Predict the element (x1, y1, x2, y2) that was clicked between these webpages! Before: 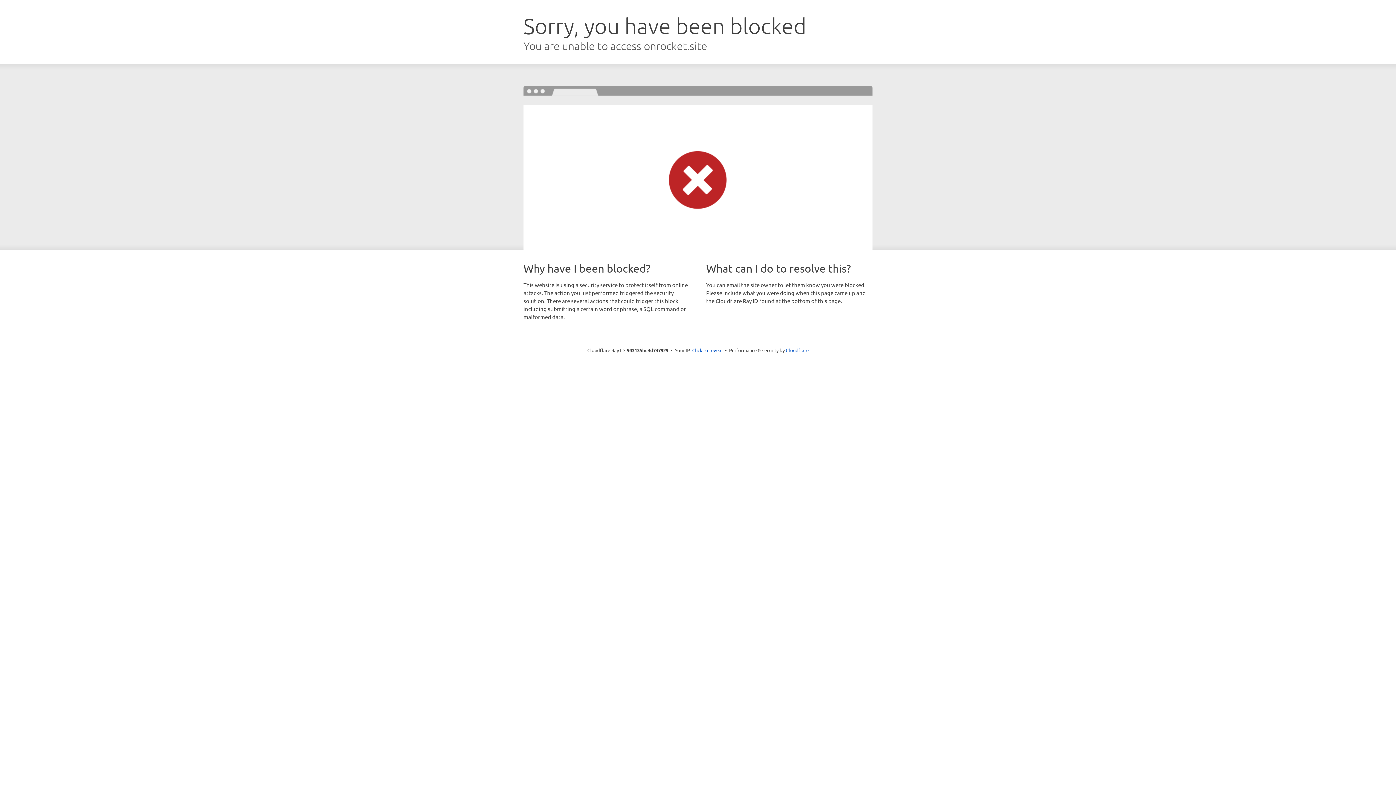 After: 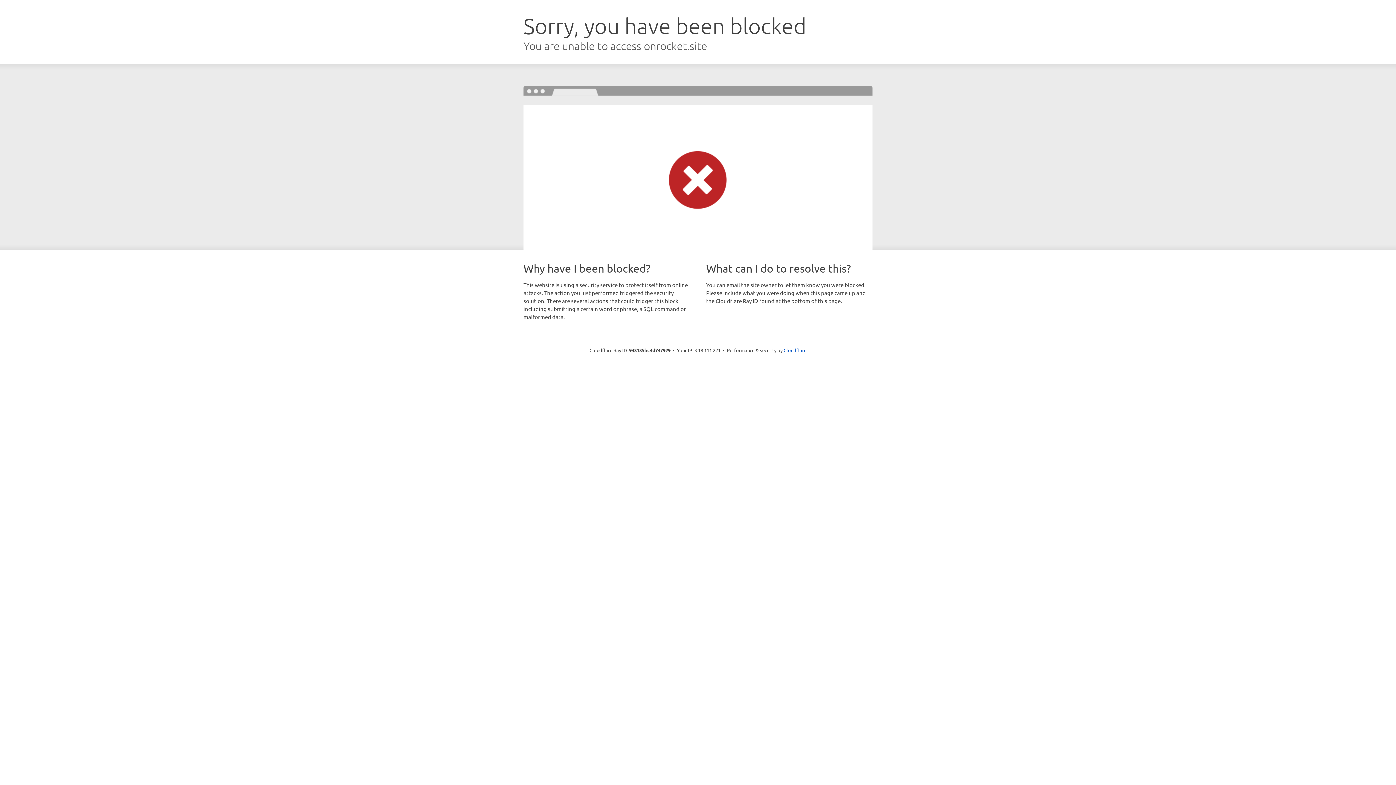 Action: label: Click to reveal bbox: (692, 346, 722, 353)